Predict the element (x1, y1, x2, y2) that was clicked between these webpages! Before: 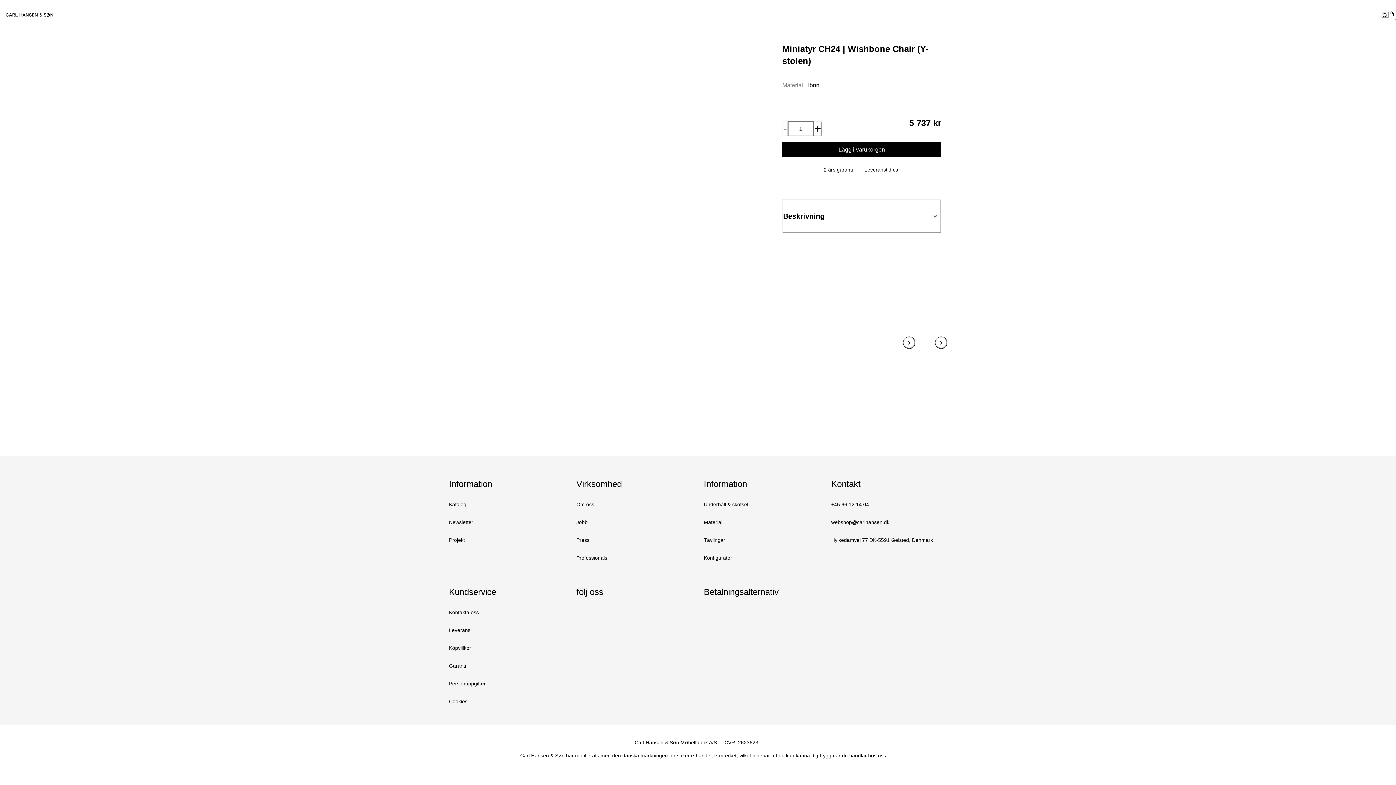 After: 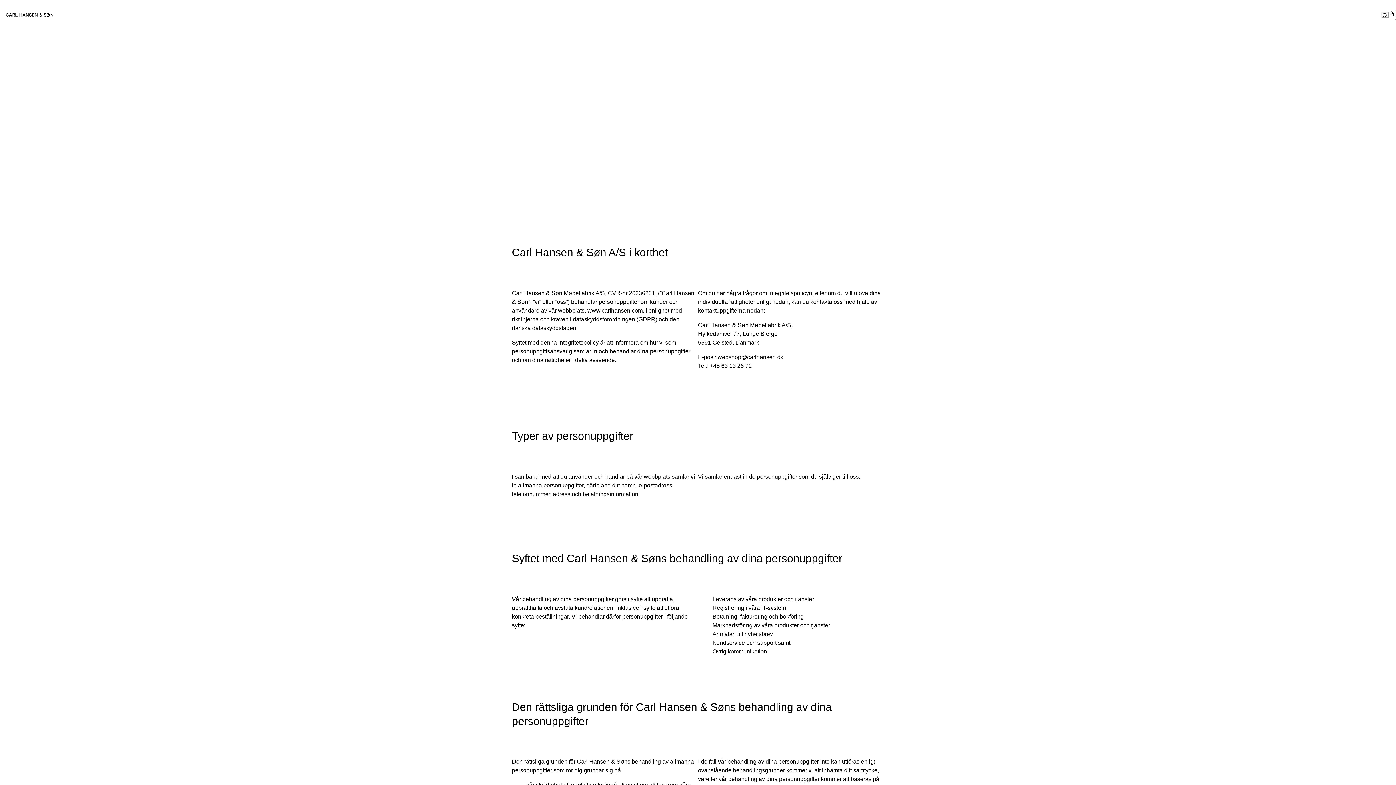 Action: label: Personuppgifter bbox: (449, 675, 564, 693)